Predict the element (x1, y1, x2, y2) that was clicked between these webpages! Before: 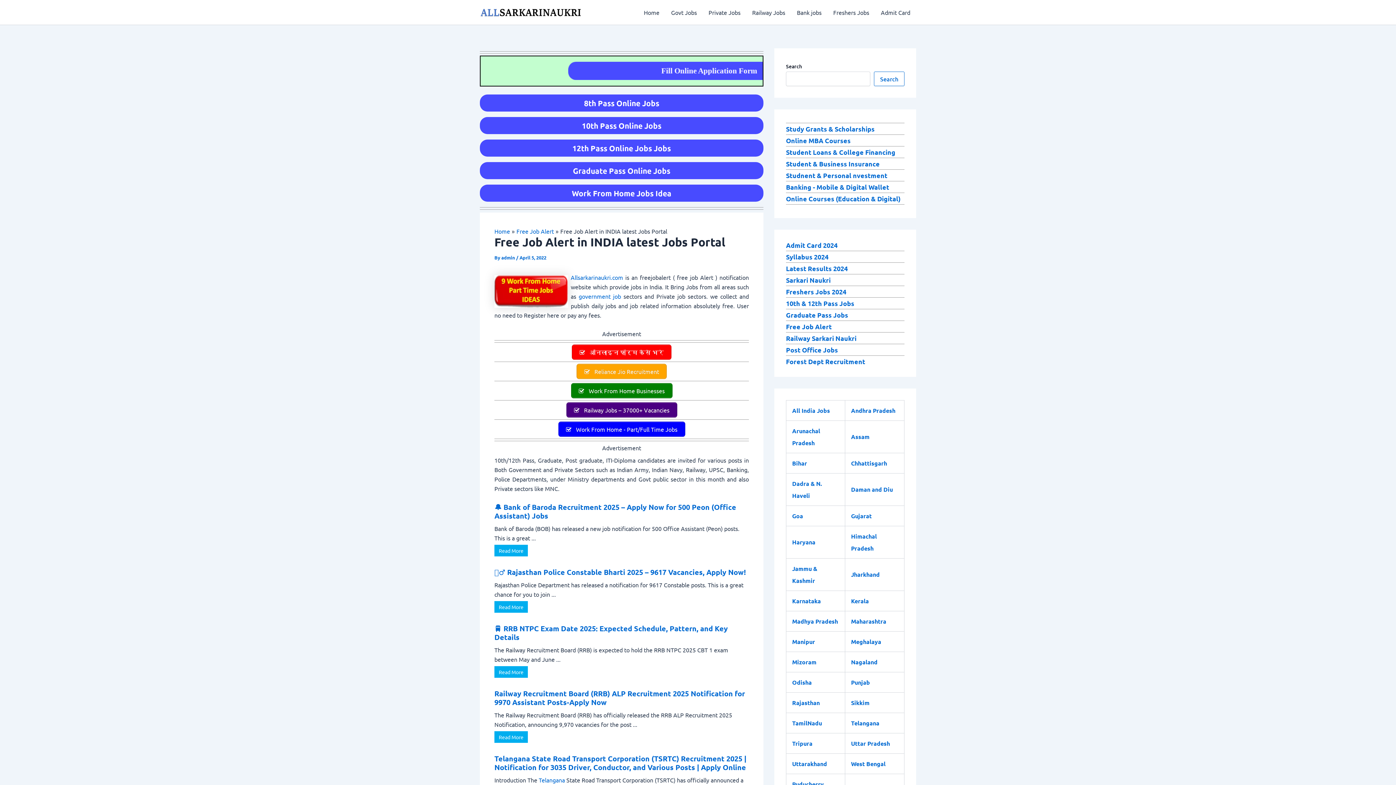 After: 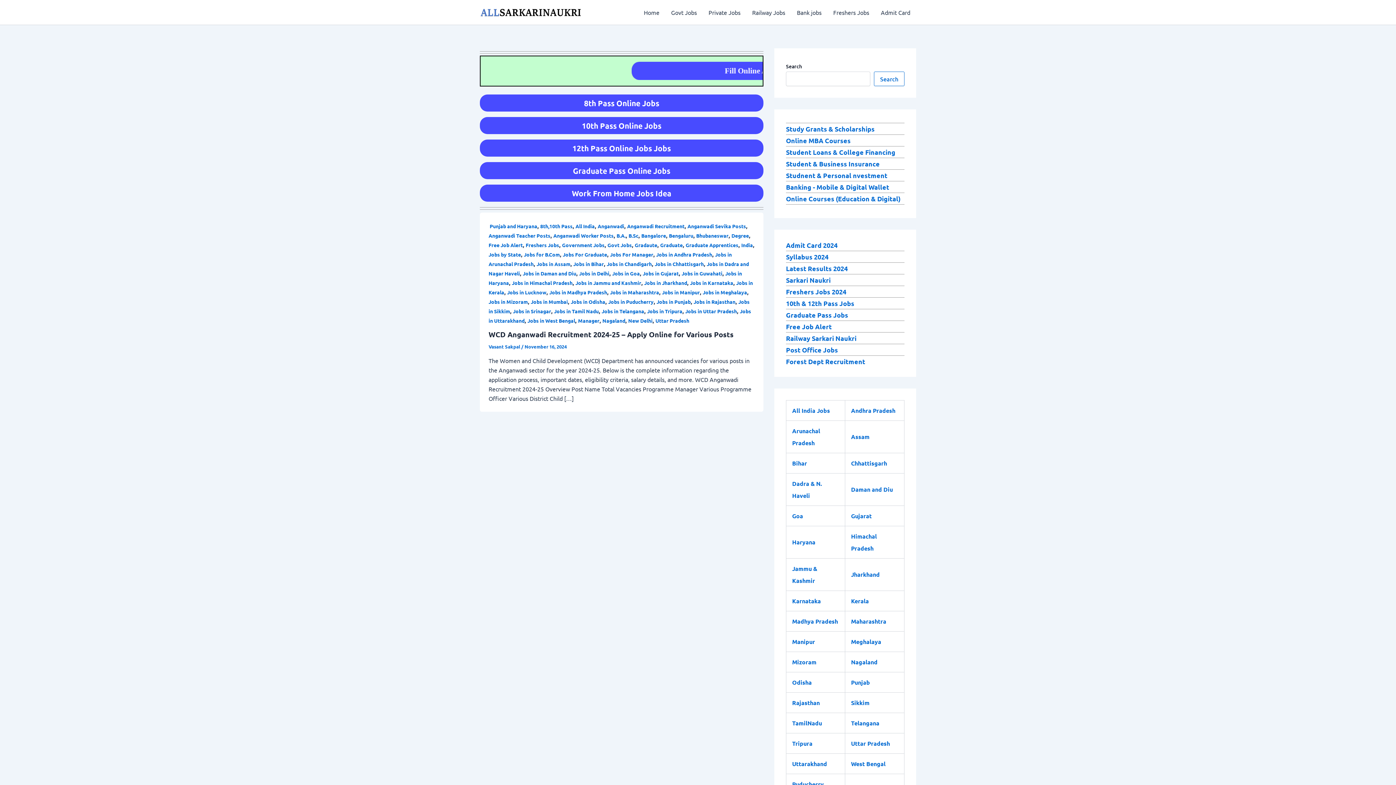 Action: bbox: (851, 485, 893, 493) label: Daman and Diu